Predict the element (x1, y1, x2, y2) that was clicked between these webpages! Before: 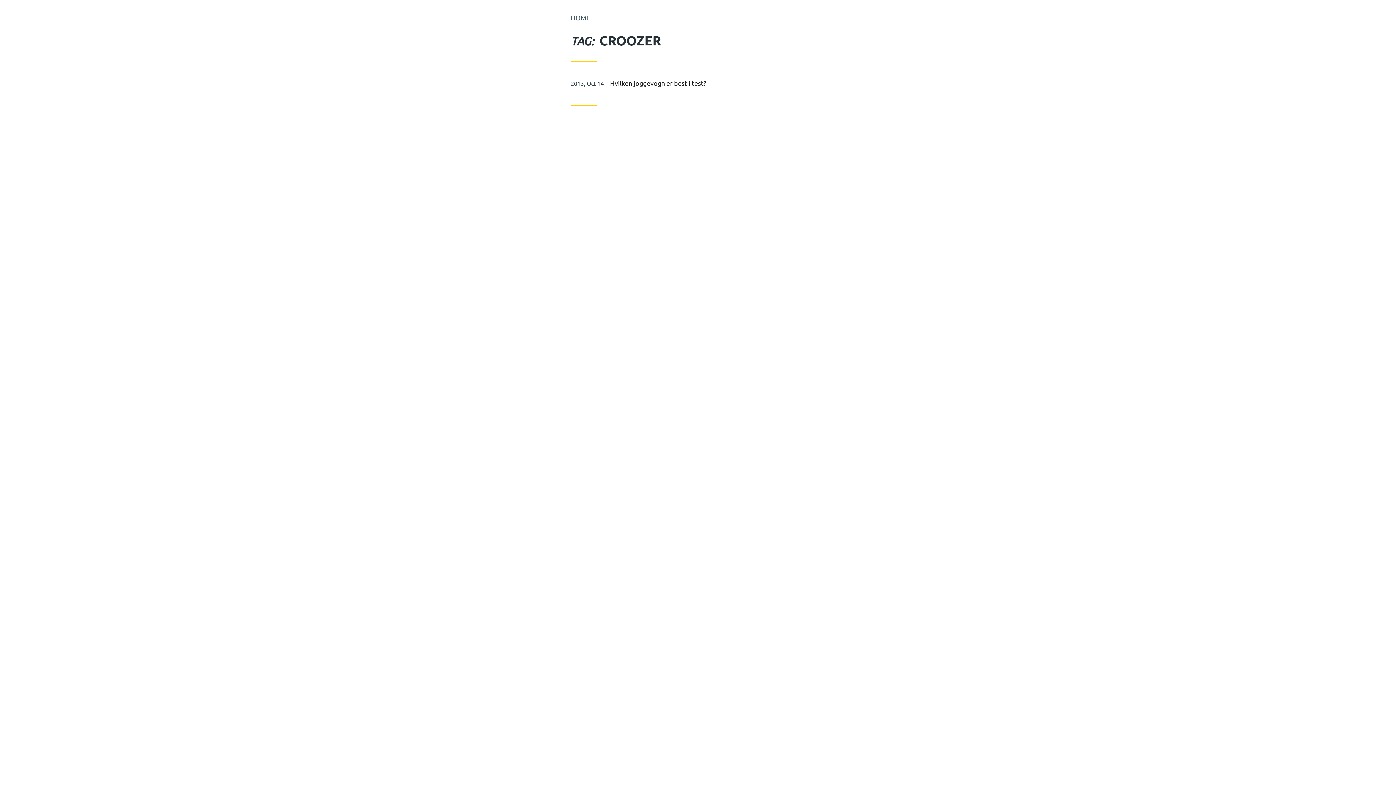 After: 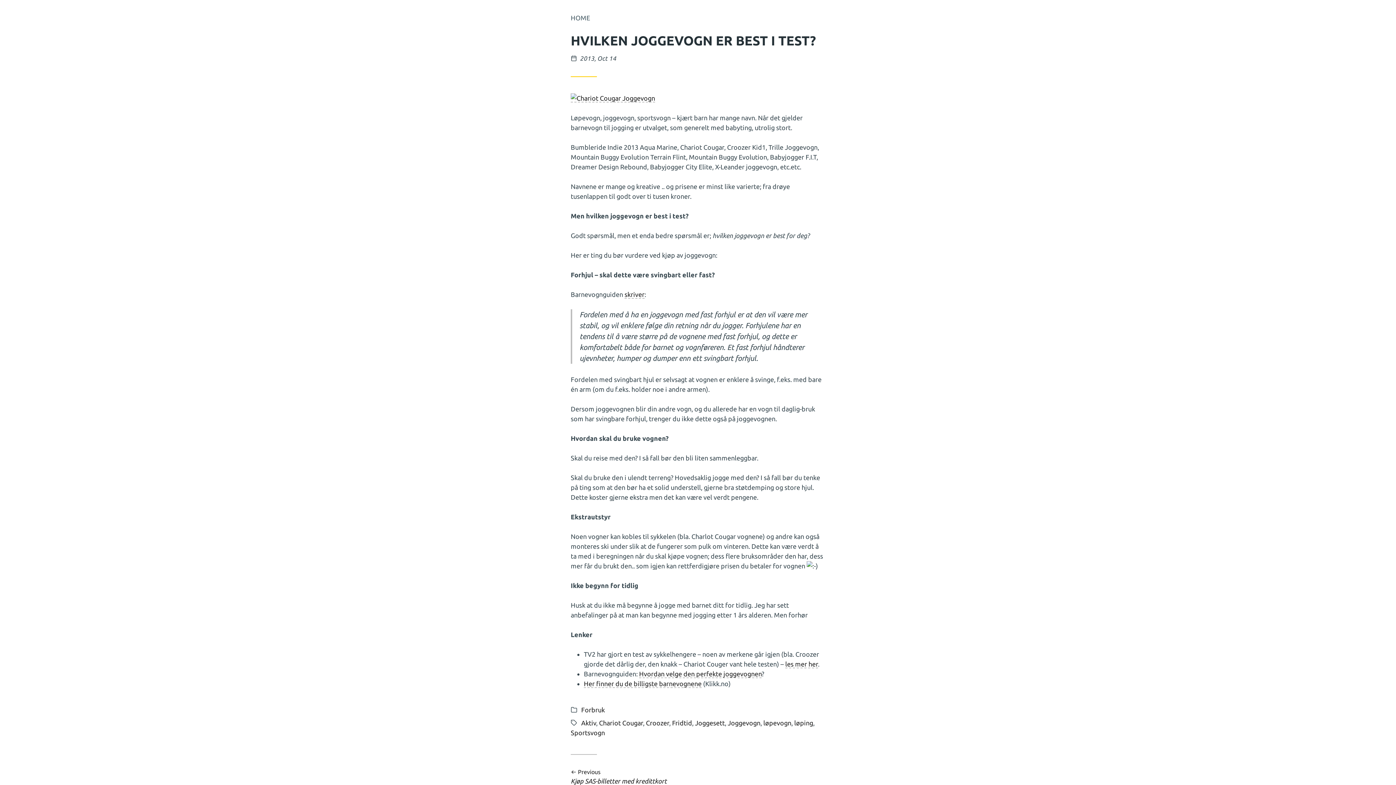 Action: bbox: (610, 79, 706, 87) label: Hvilken joggevogn er best i test?